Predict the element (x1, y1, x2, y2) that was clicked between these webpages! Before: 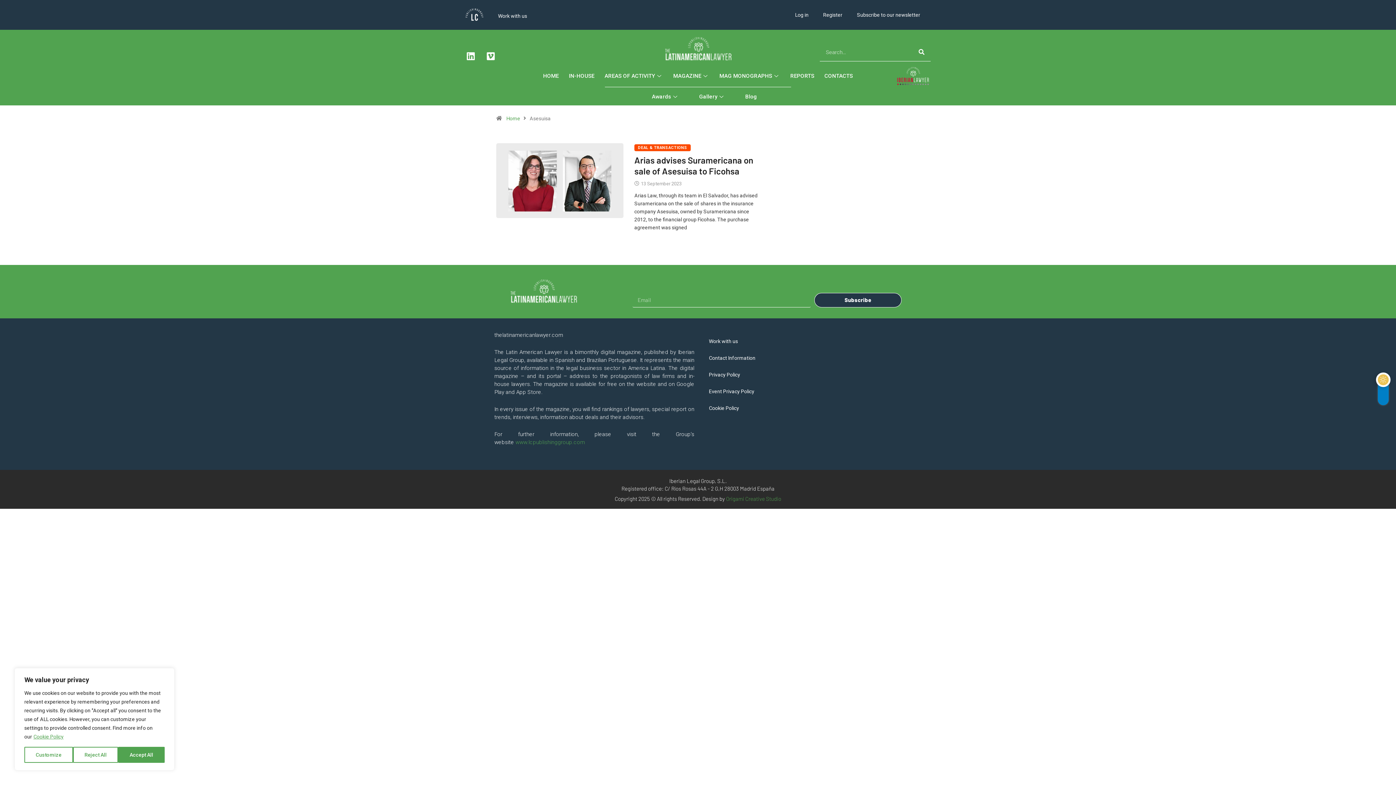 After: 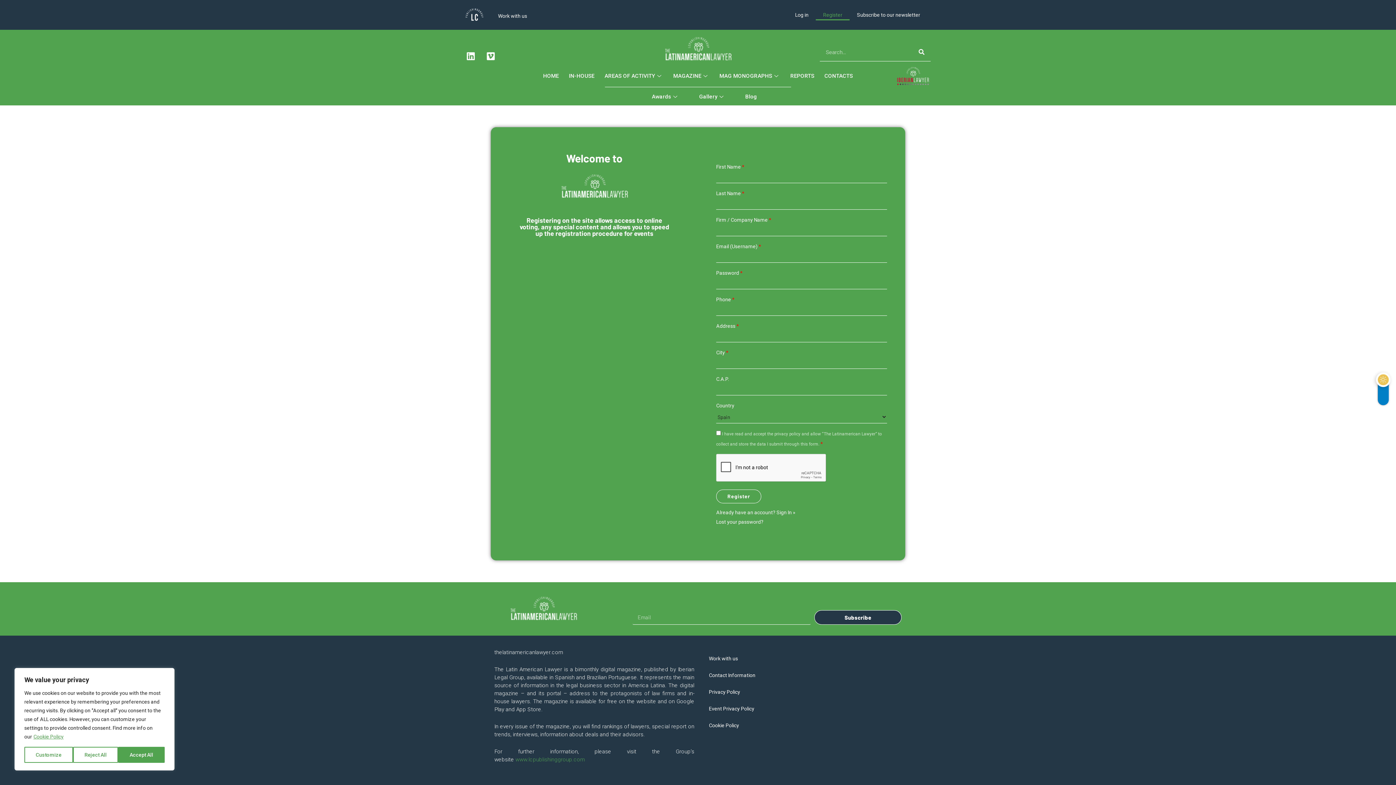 Action: label: Register bbox: (816, 9, 849, 20)